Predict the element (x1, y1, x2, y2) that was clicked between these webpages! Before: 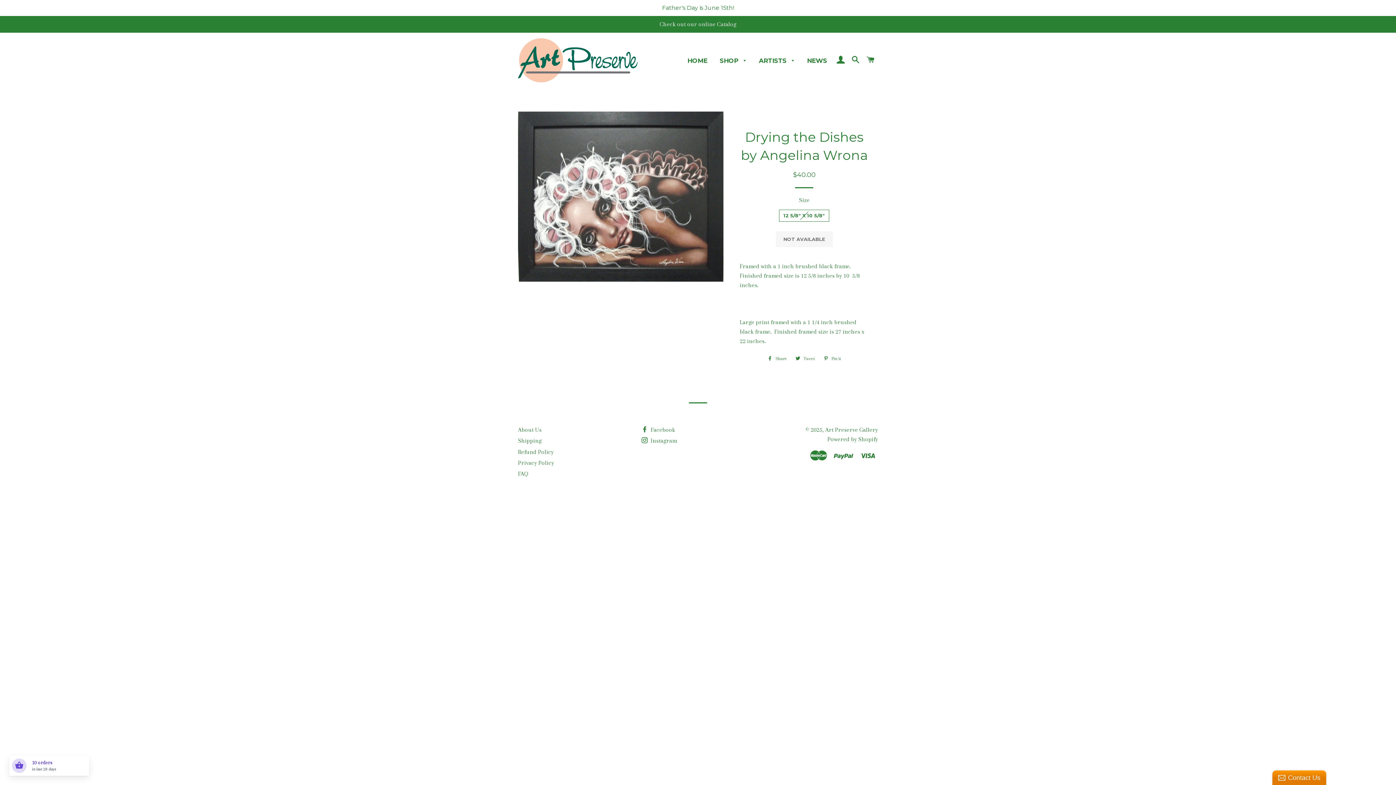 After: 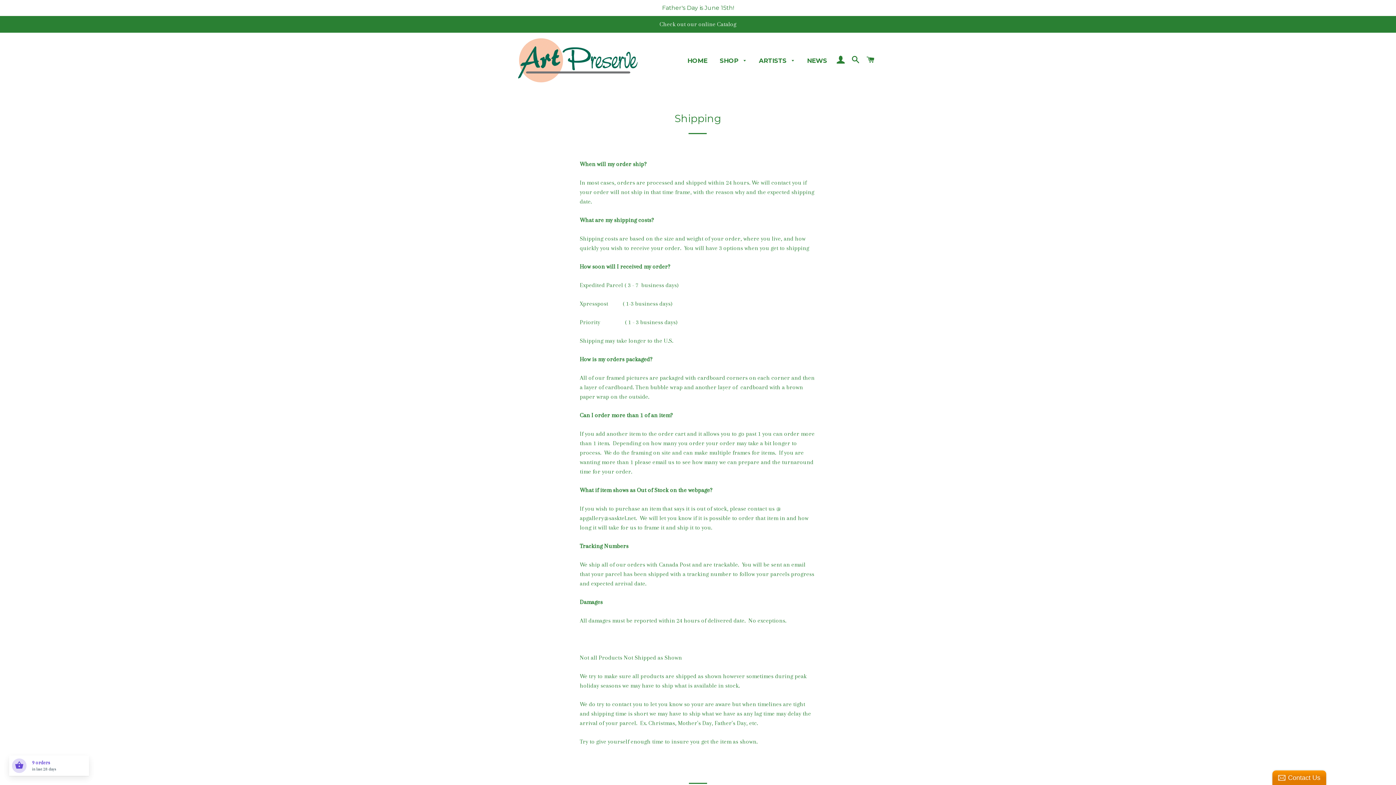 Action: bbox: (518, 437, 541, 444) label: Shipping